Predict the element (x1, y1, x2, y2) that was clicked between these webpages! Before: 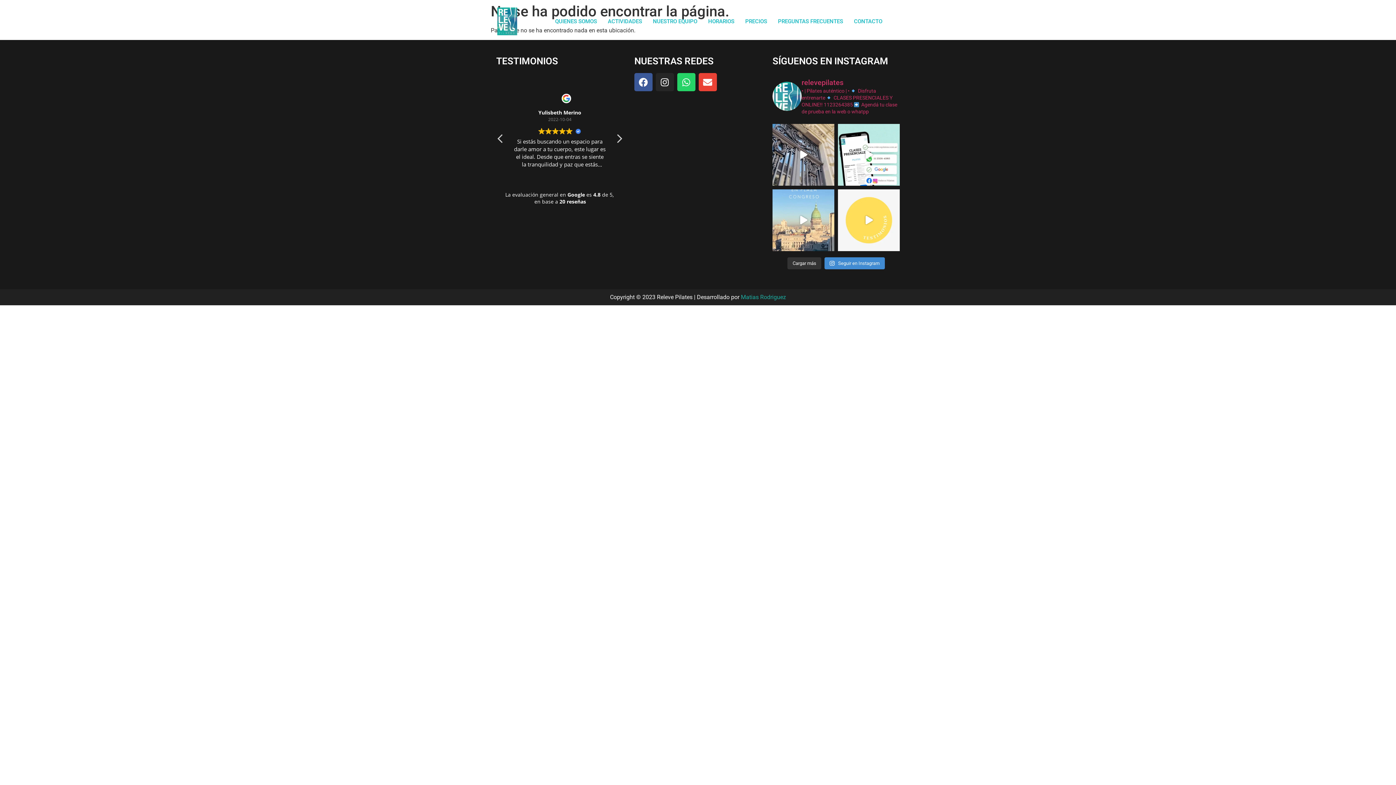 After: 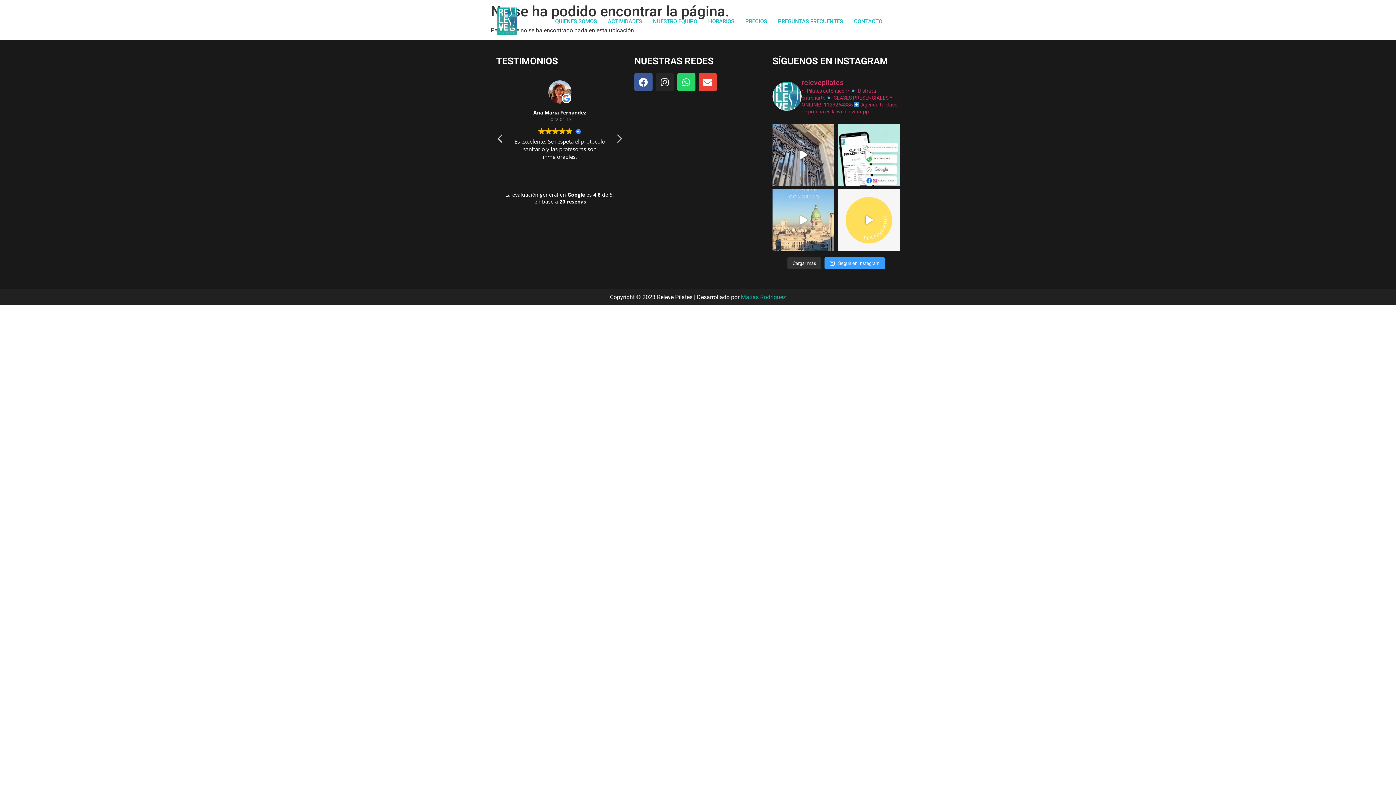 Action: bbox: (824, 257, 884, 269) label:  Seguir en Instagram